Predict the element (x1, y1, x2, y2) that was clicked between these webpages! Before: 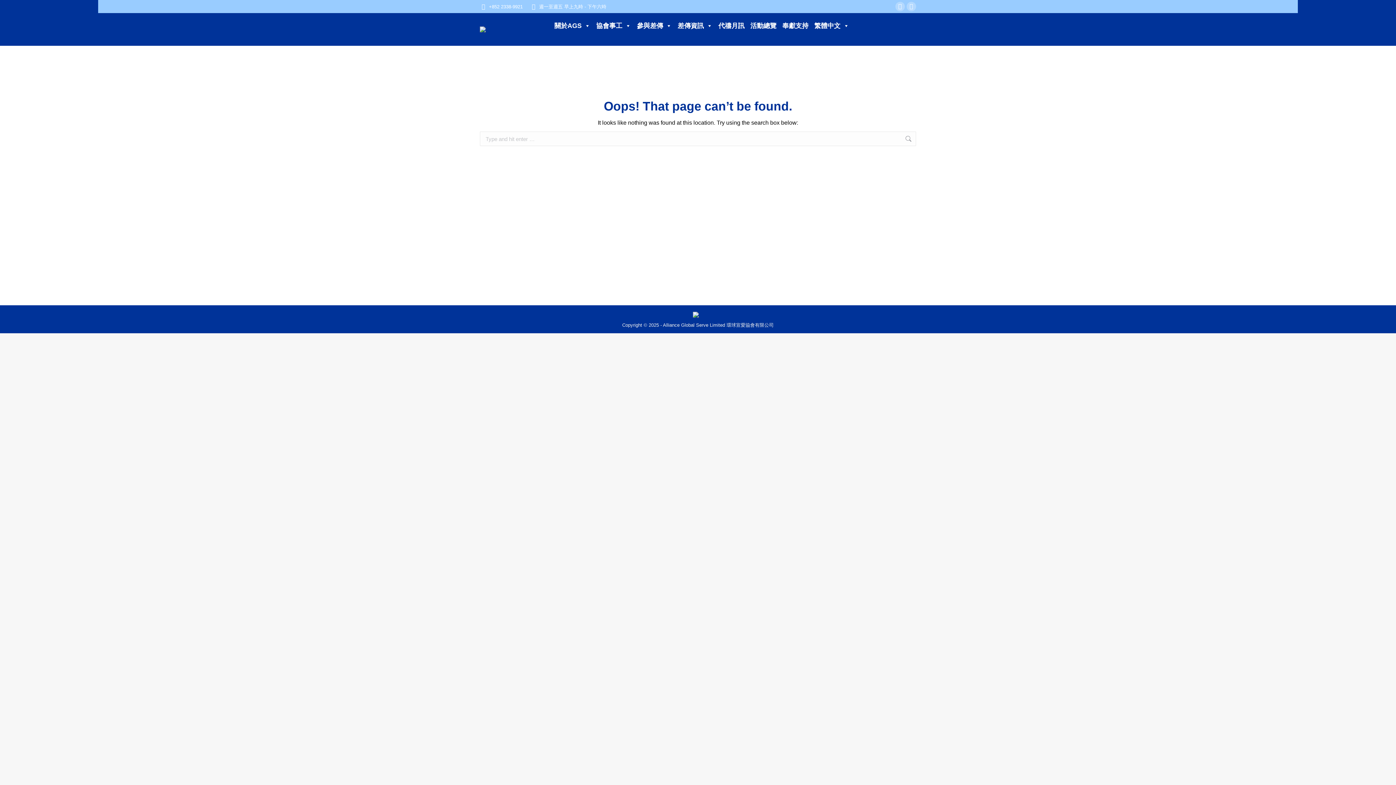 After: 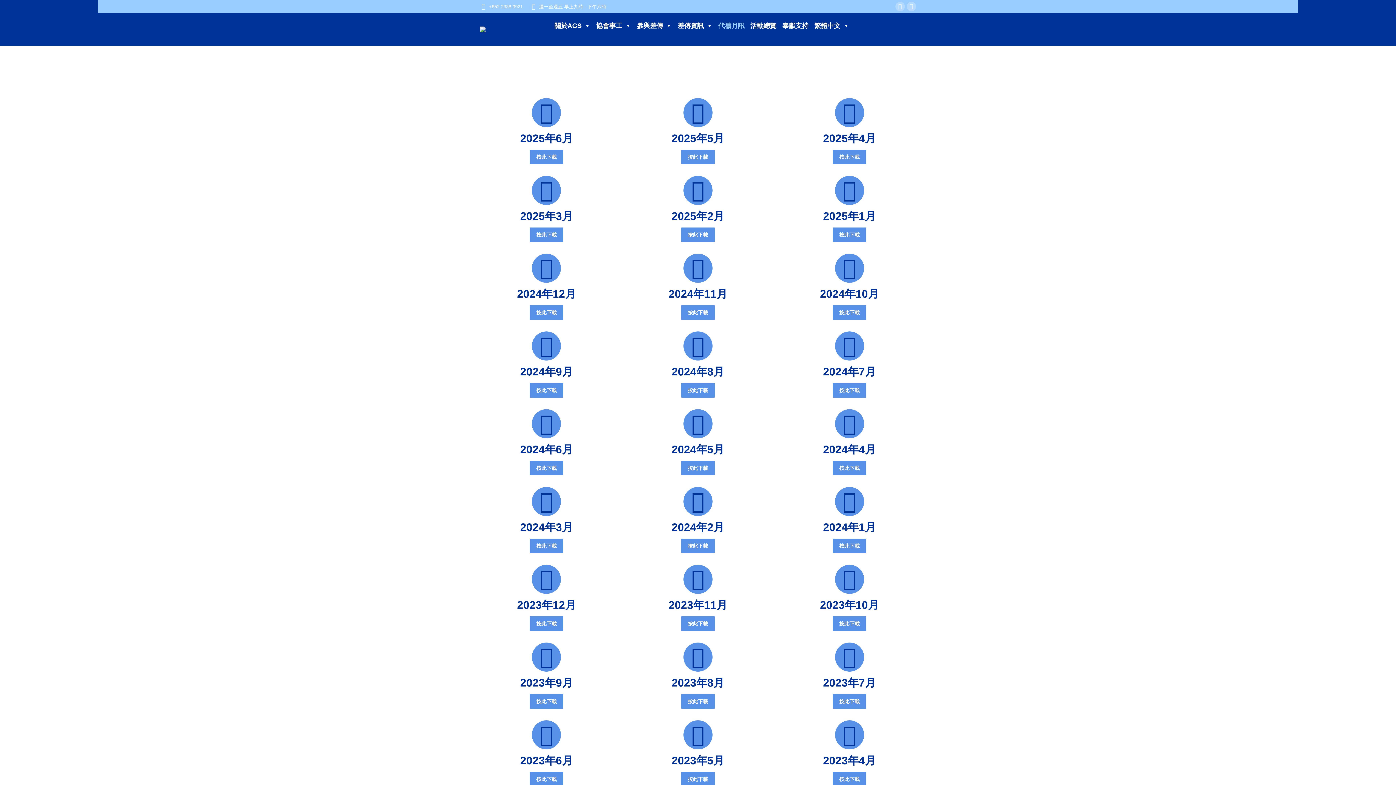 Action: label: 代禱月訊 bbox: (715, 18, 747, 33)